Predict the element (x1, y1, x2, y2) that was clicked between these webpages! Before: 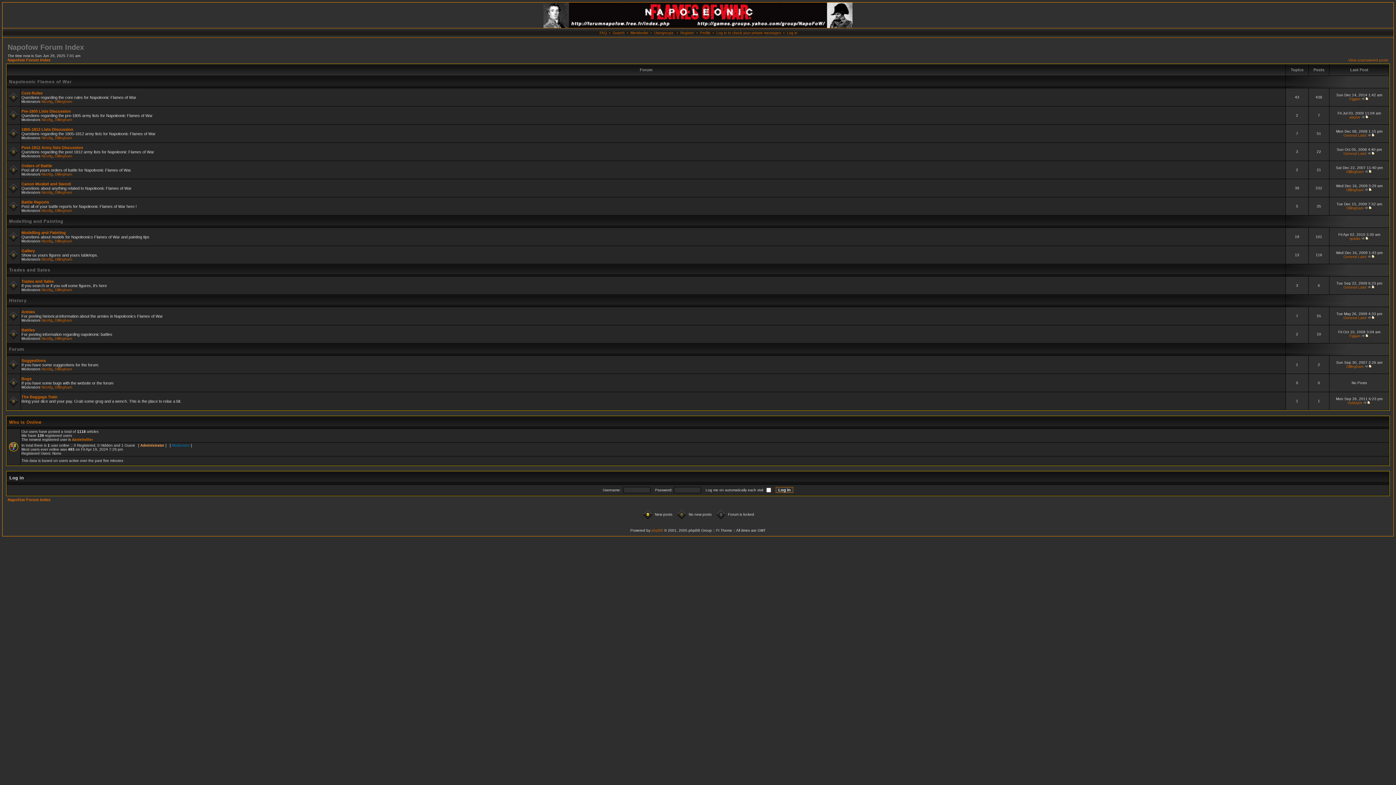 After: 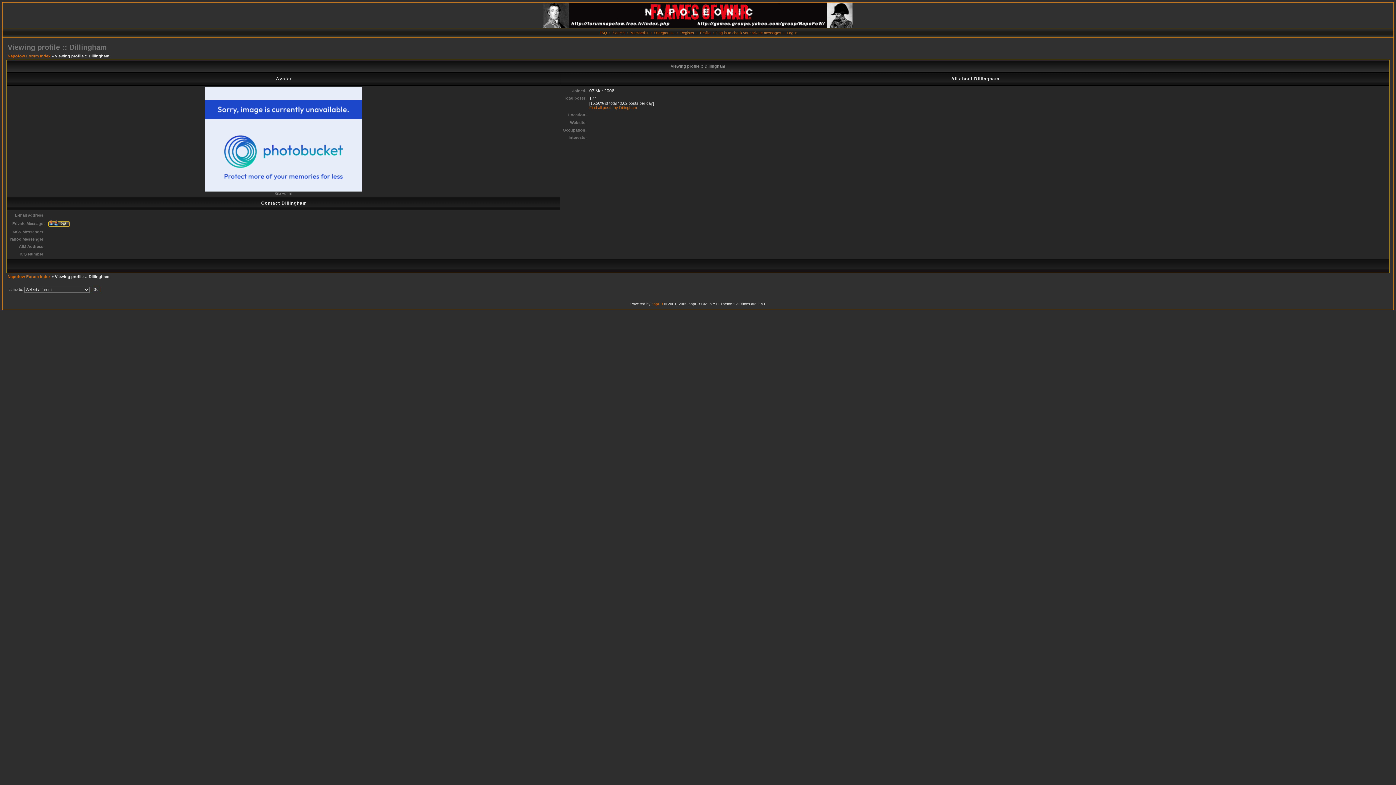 Action: label: Dillingham bbox: (1346, 169, 1363, 173)